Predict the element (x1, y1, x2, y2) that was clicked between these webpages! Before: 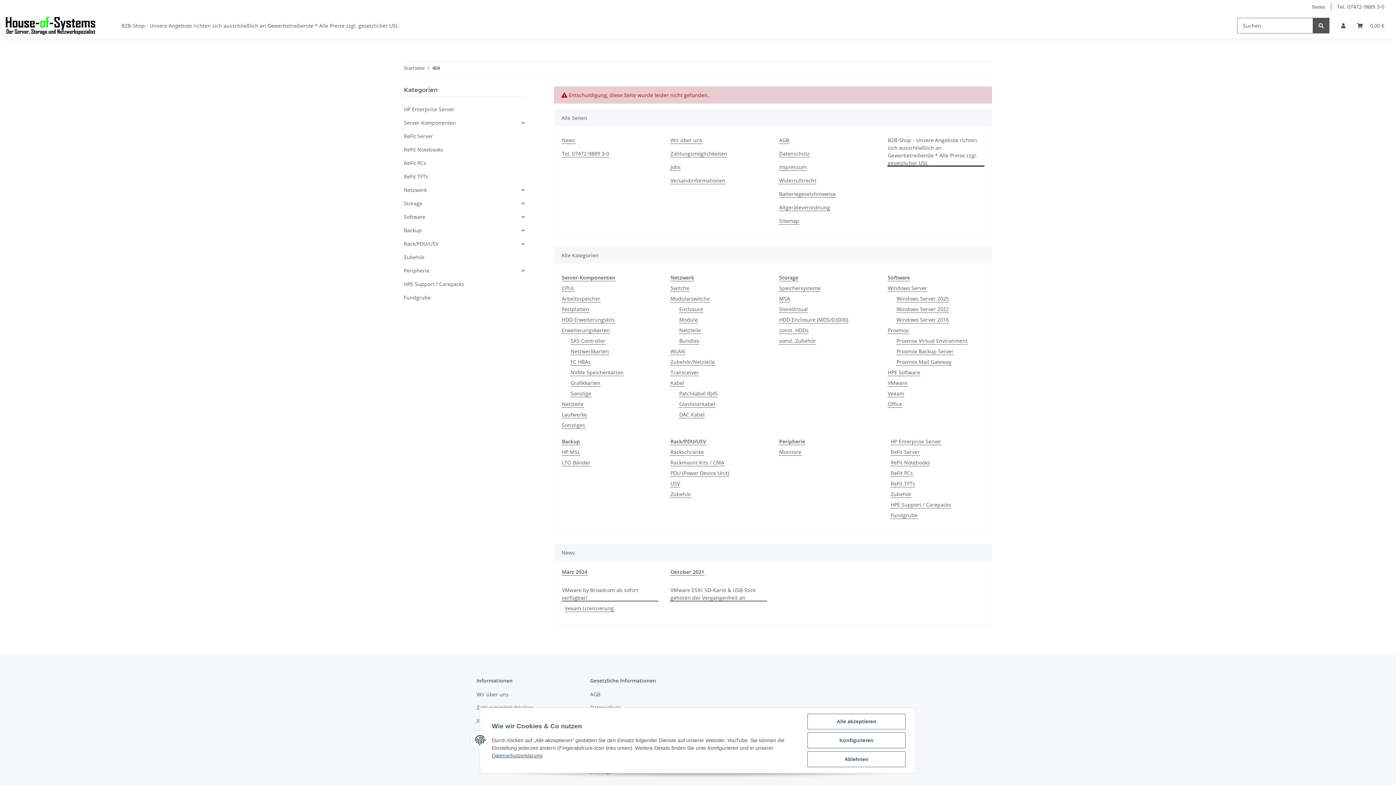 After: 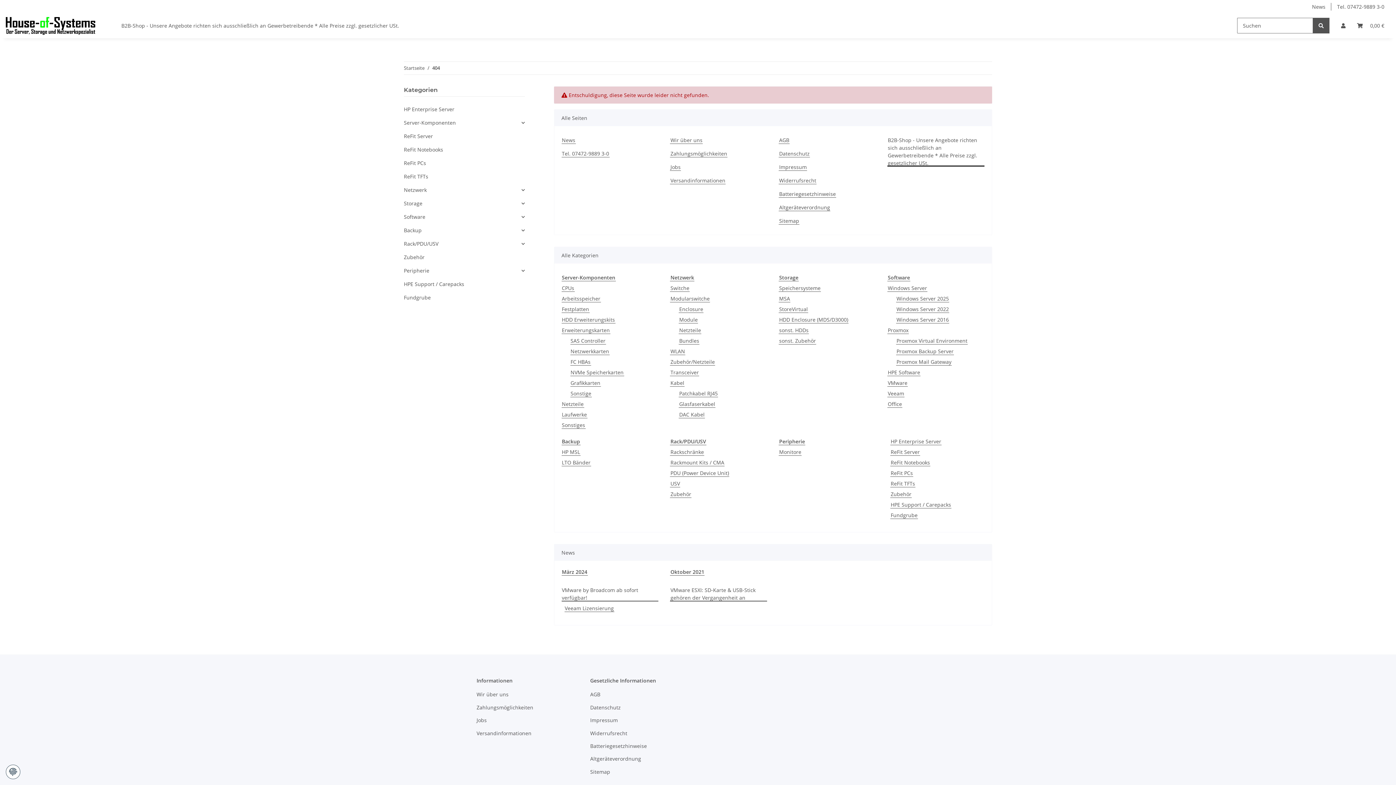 Action: label: Alle akzeptieren bbox: (807, 714, 905, 729)